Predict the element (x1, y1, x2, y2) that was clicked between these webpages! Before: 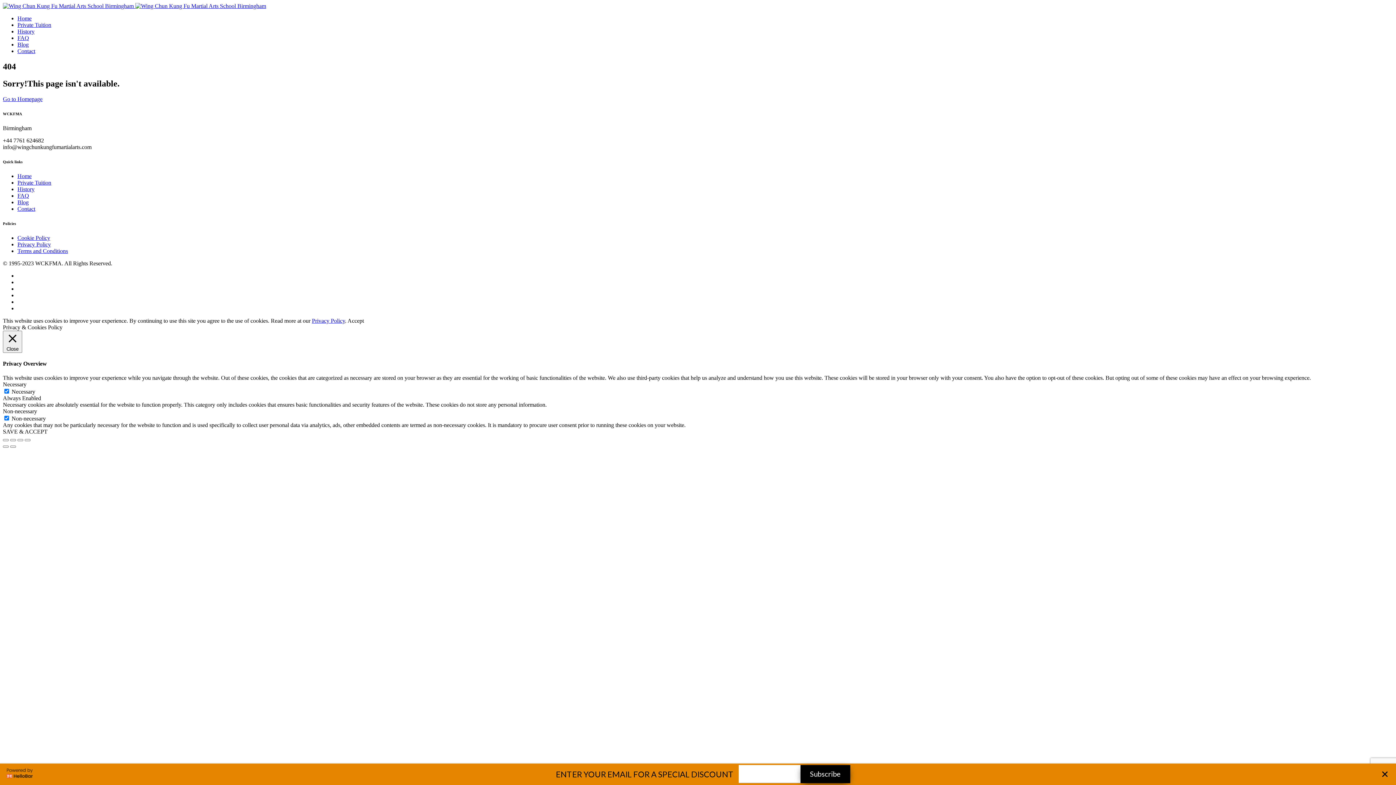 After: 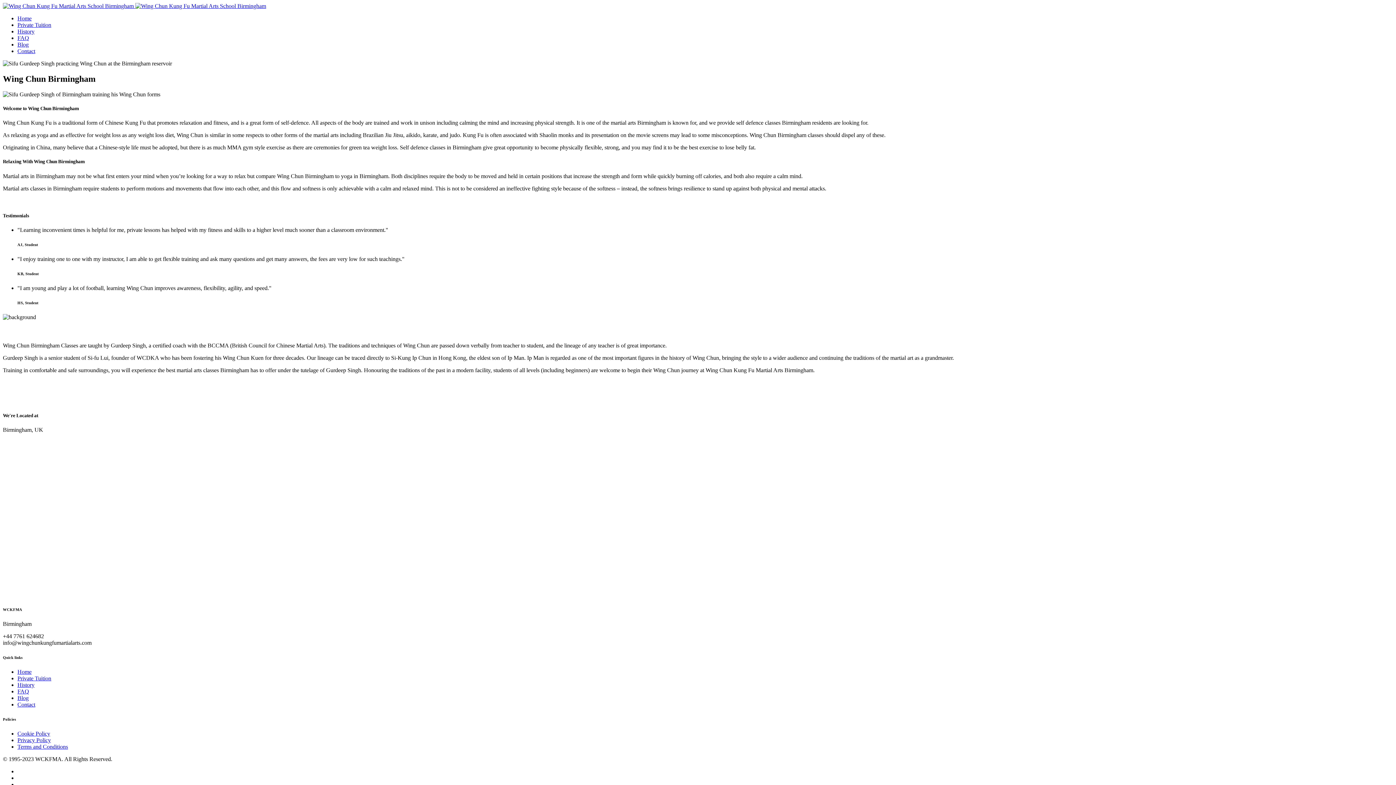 Action: bbox: (2, 2, 266, 9) label:  